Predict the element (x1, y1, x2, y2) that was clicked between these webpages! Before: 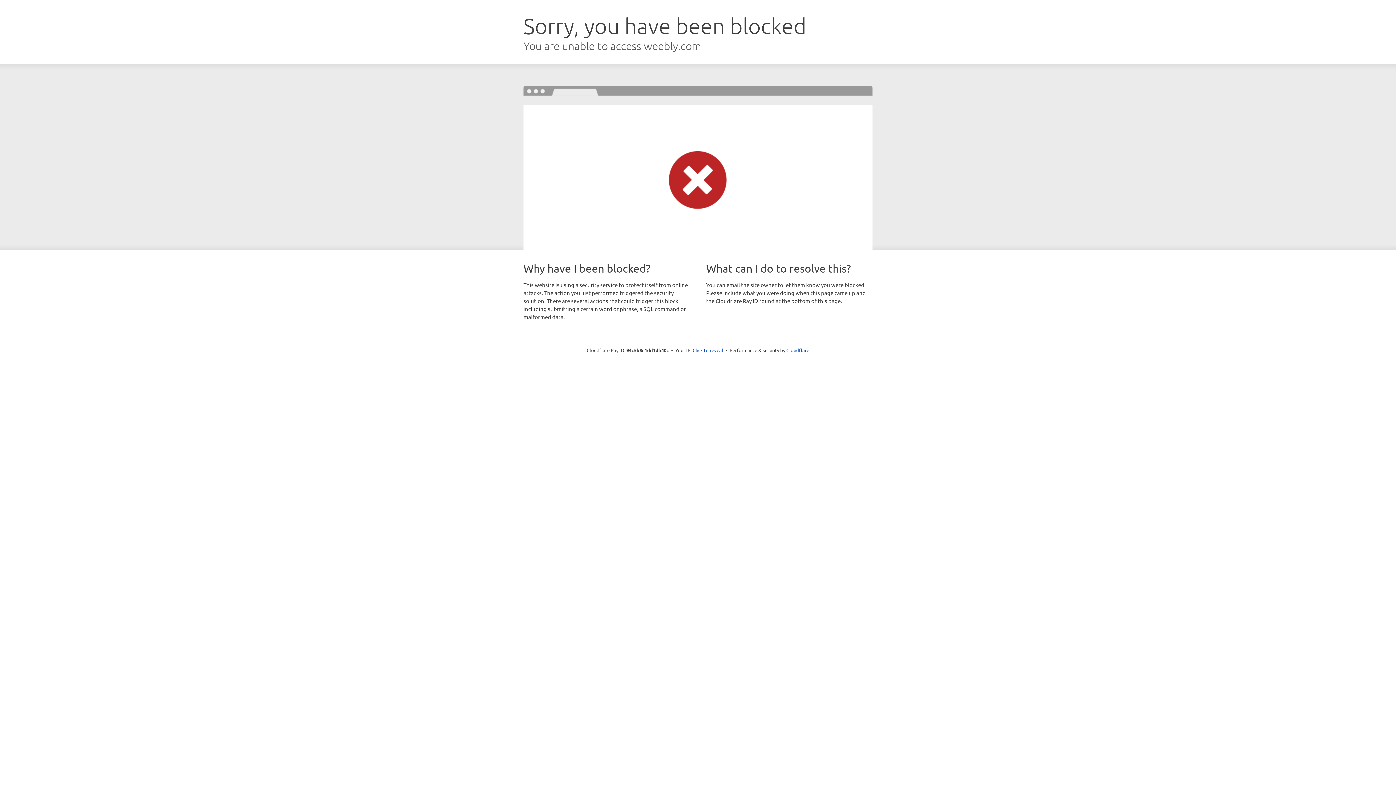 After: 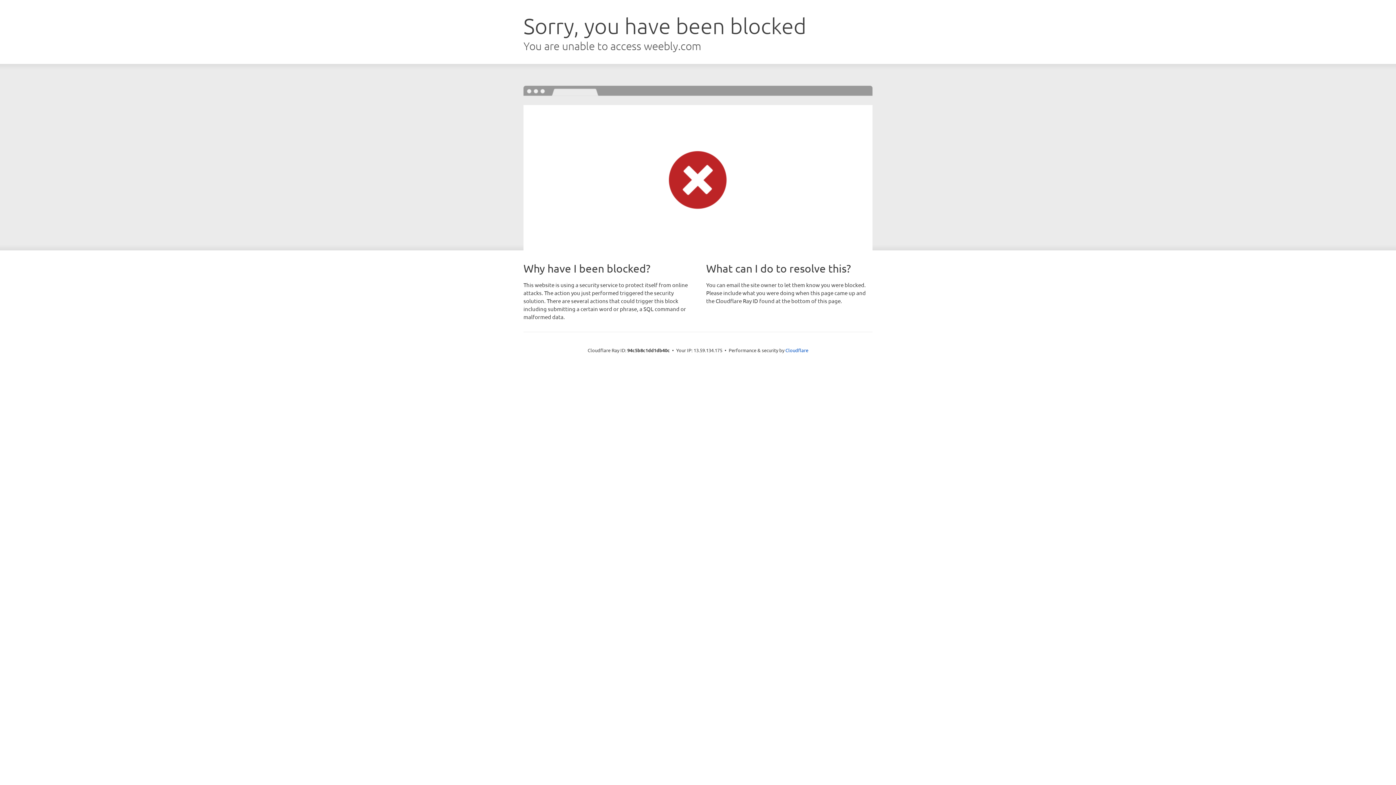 Action: bbox: (692, 346, 723, 353) label: Click to reveal